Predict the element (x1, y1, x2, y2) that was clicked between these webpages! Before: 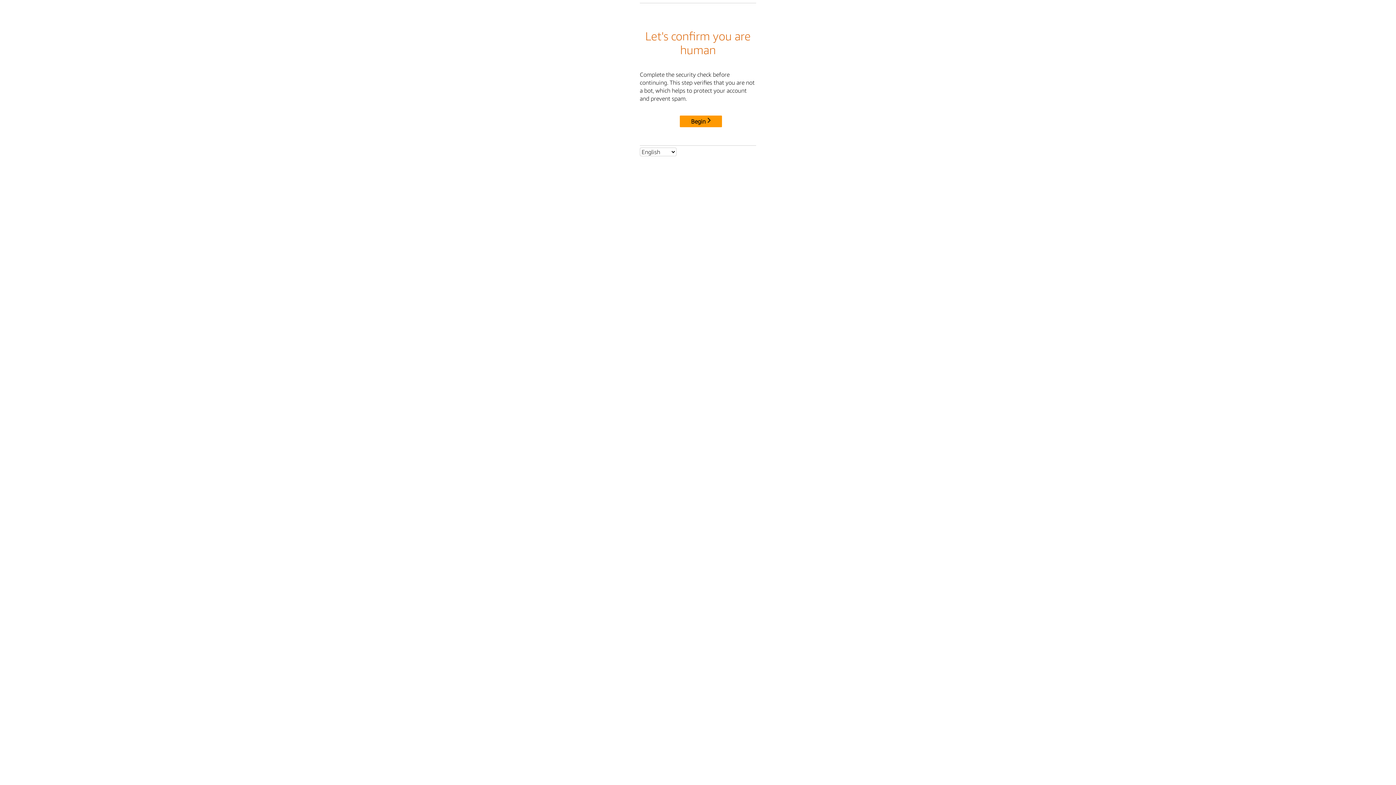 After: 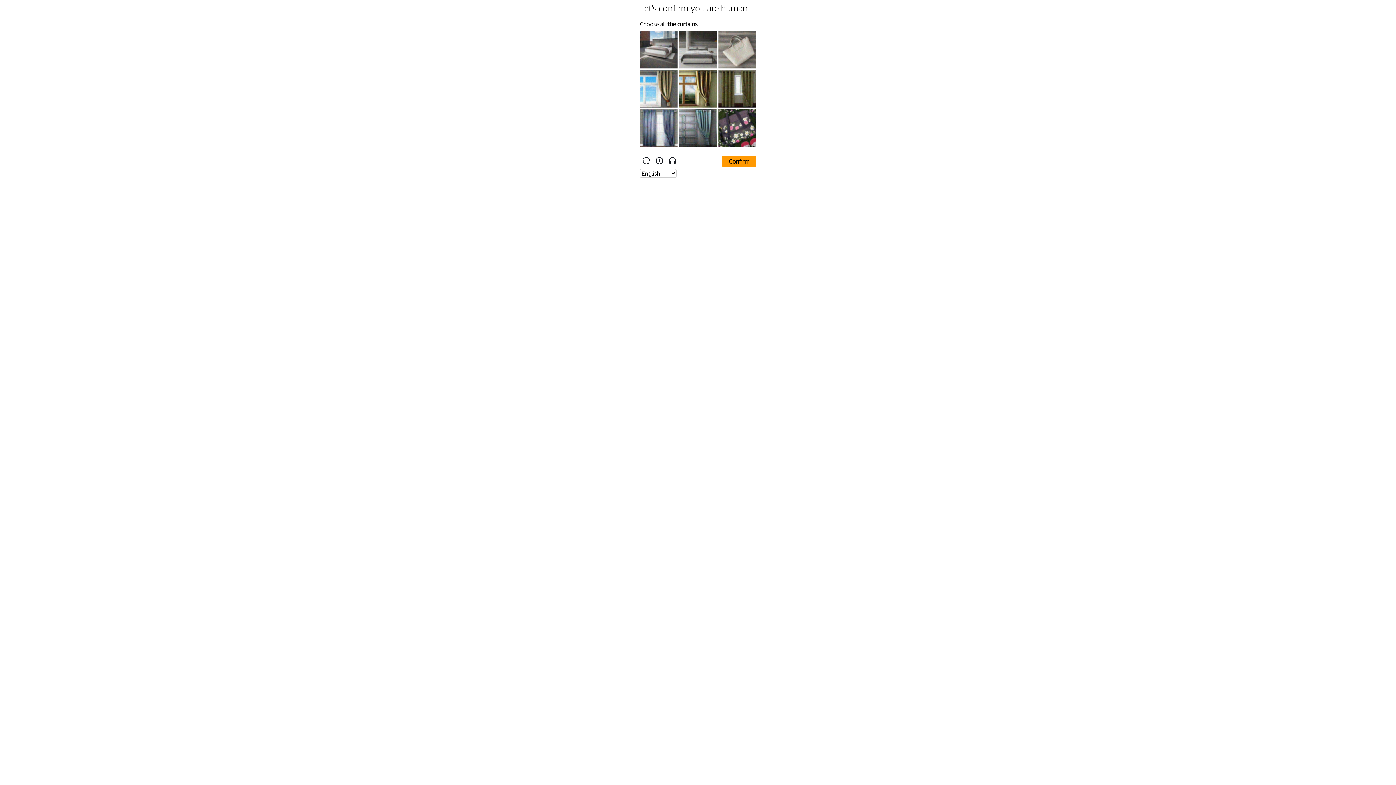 Action: bbox: (680, 115, 722, 127) label: Begin